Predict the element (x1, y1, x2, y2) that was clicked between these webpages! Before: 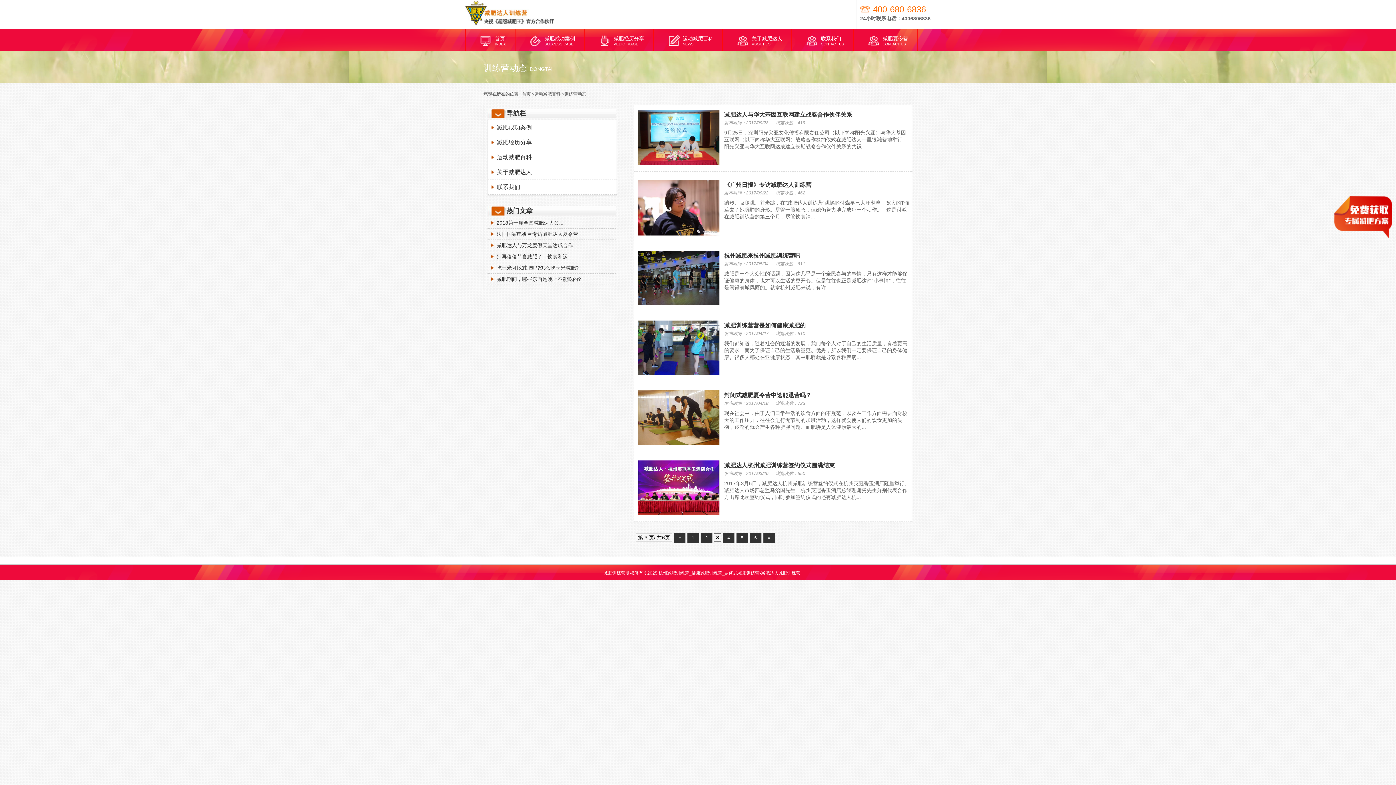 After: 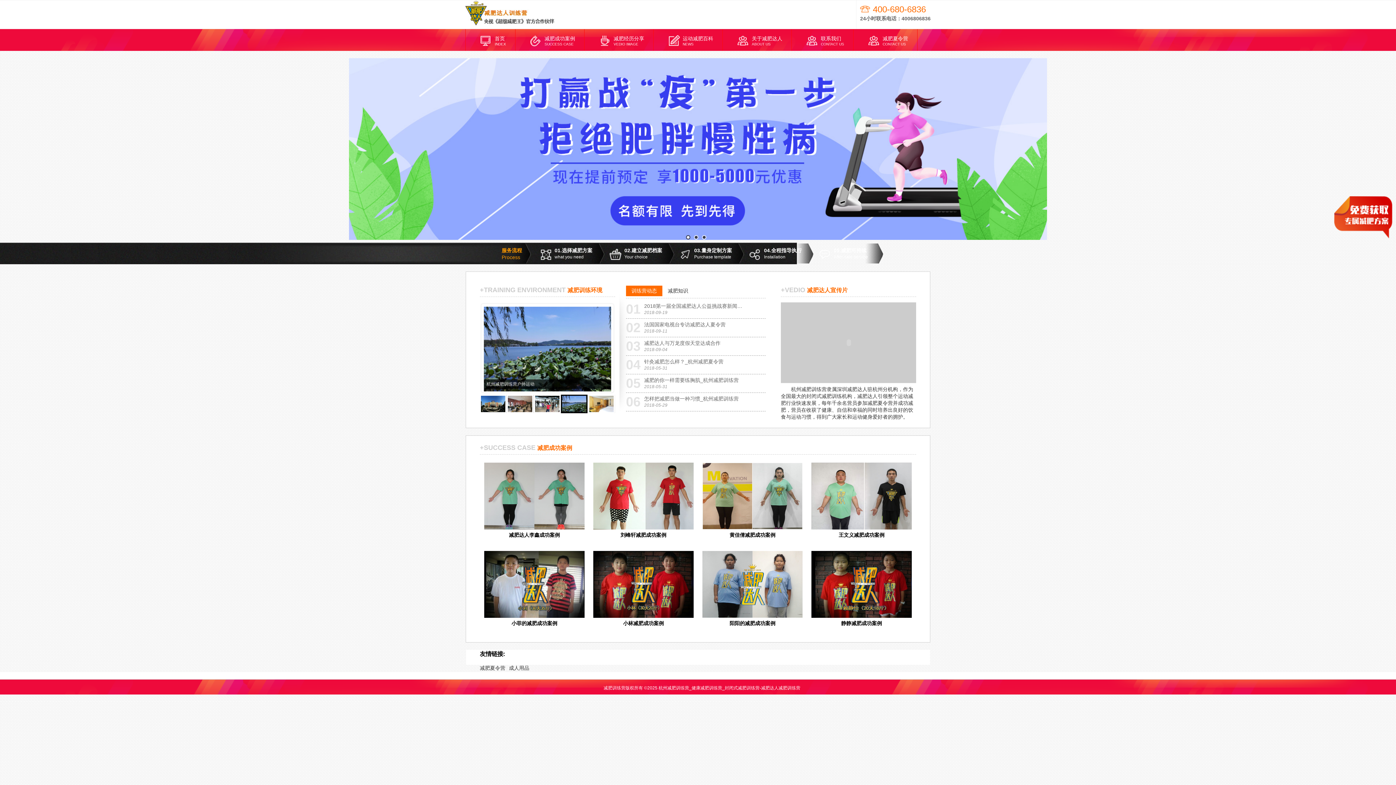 Action: label: 首页

INDEX bbox: (478, 29, 506, 50)